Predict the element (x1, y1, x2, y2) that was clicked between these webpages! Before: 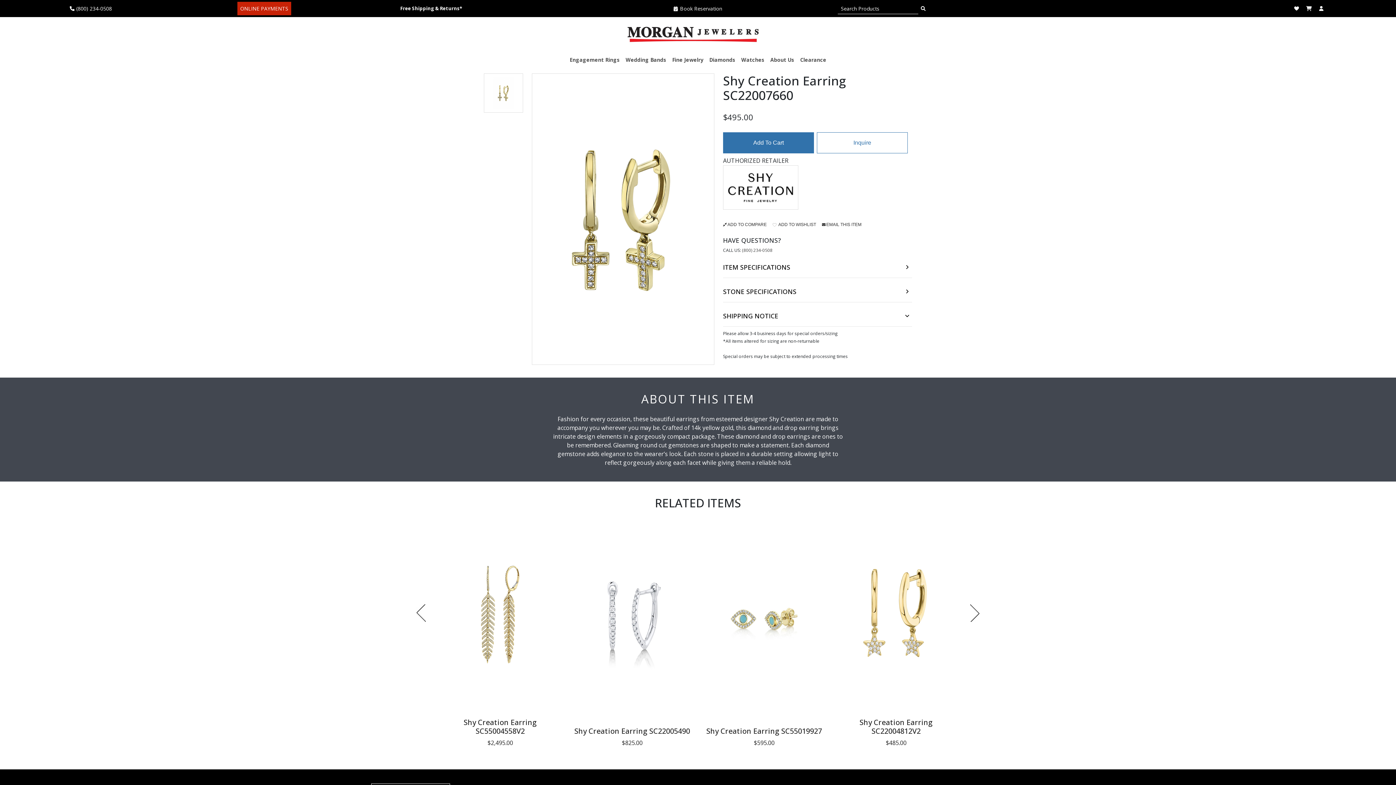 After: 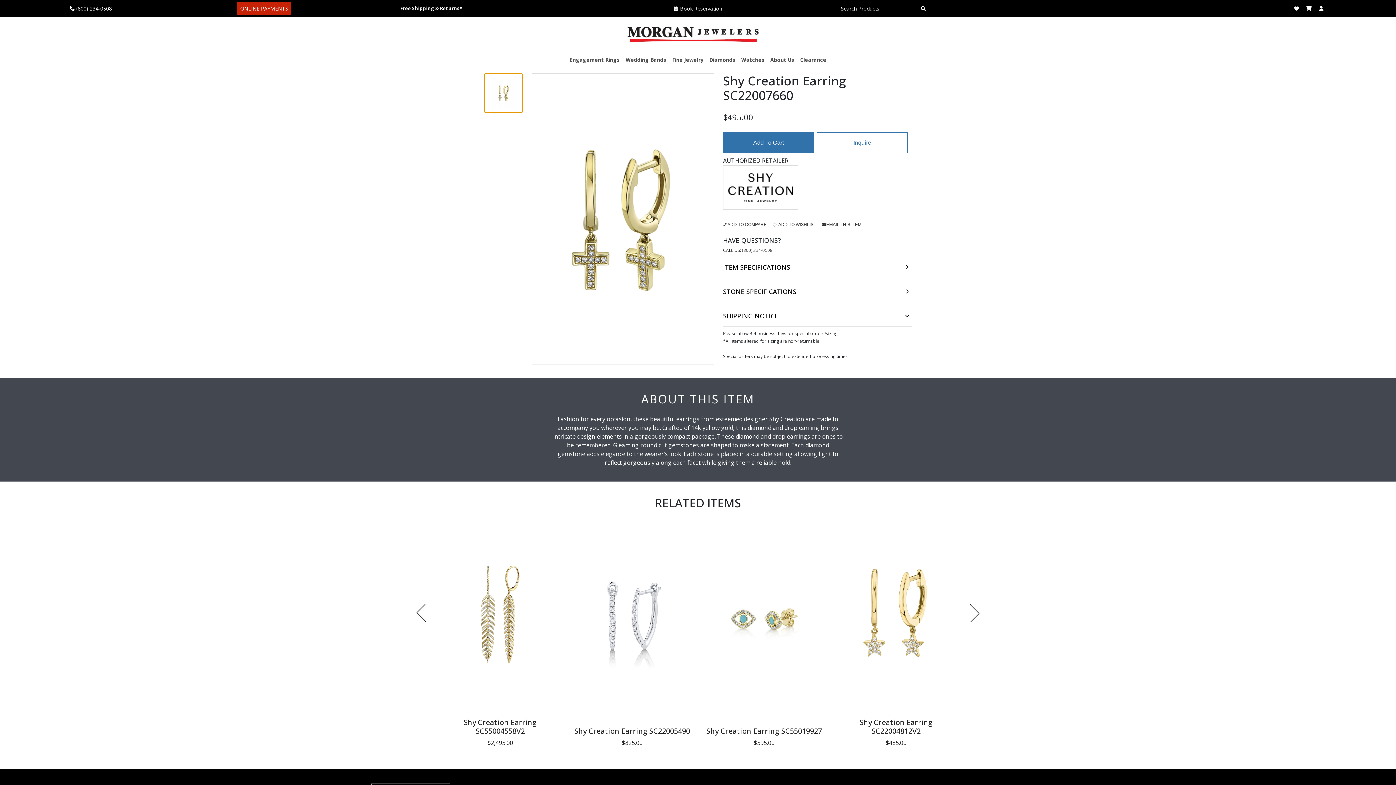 Action: bbox: (484, 73, 523, 112)